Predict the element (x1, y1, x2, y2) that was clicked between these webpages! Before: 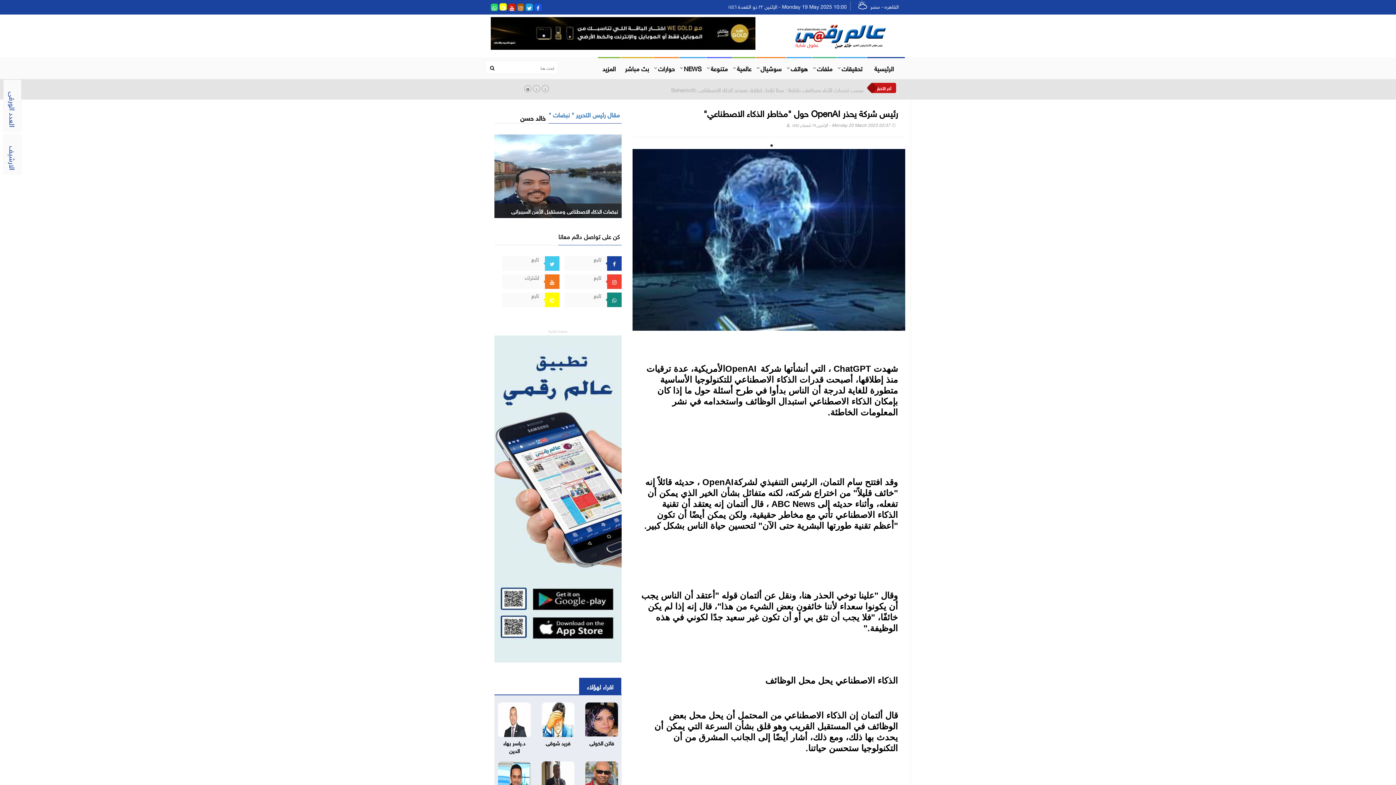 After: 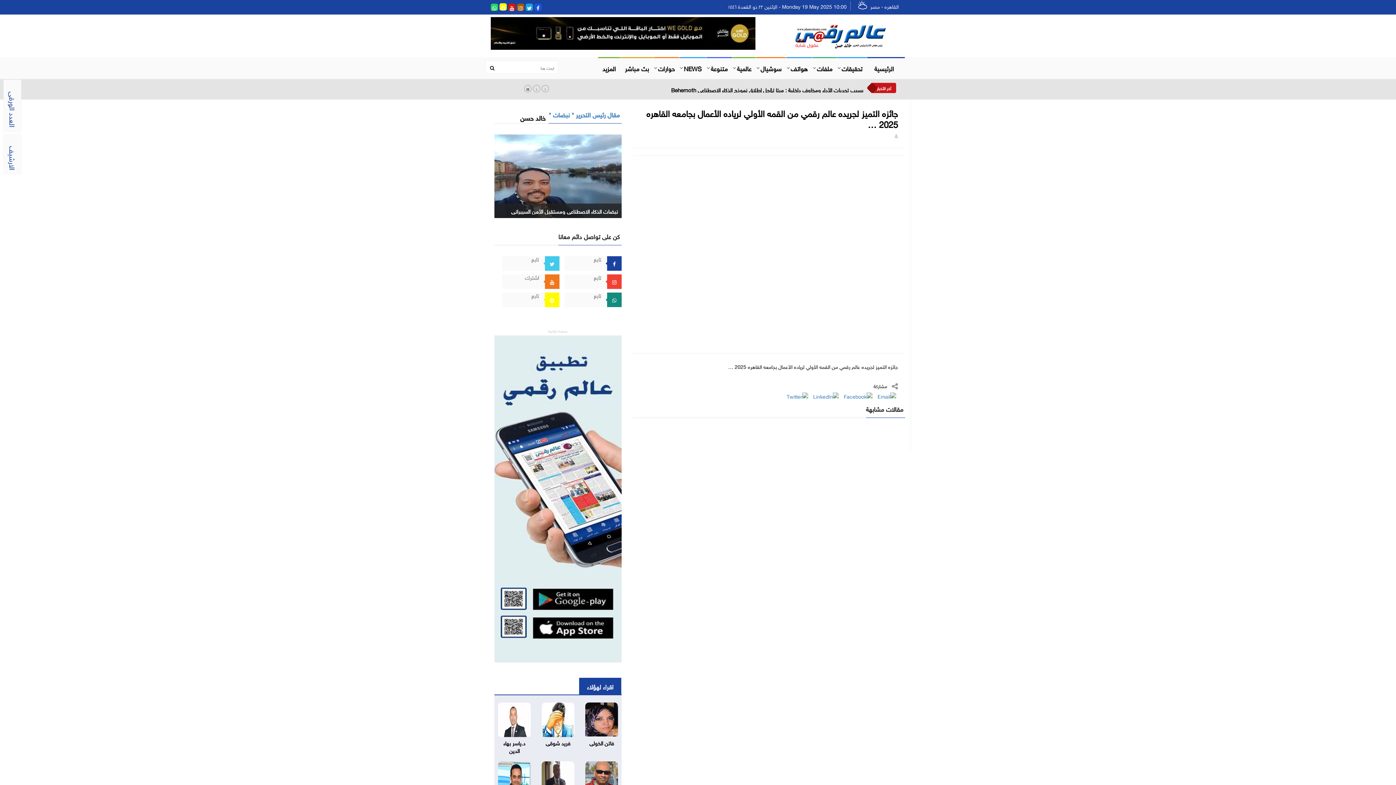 Action: bbox: (620, 57, 653, 78) label: بث مباشر